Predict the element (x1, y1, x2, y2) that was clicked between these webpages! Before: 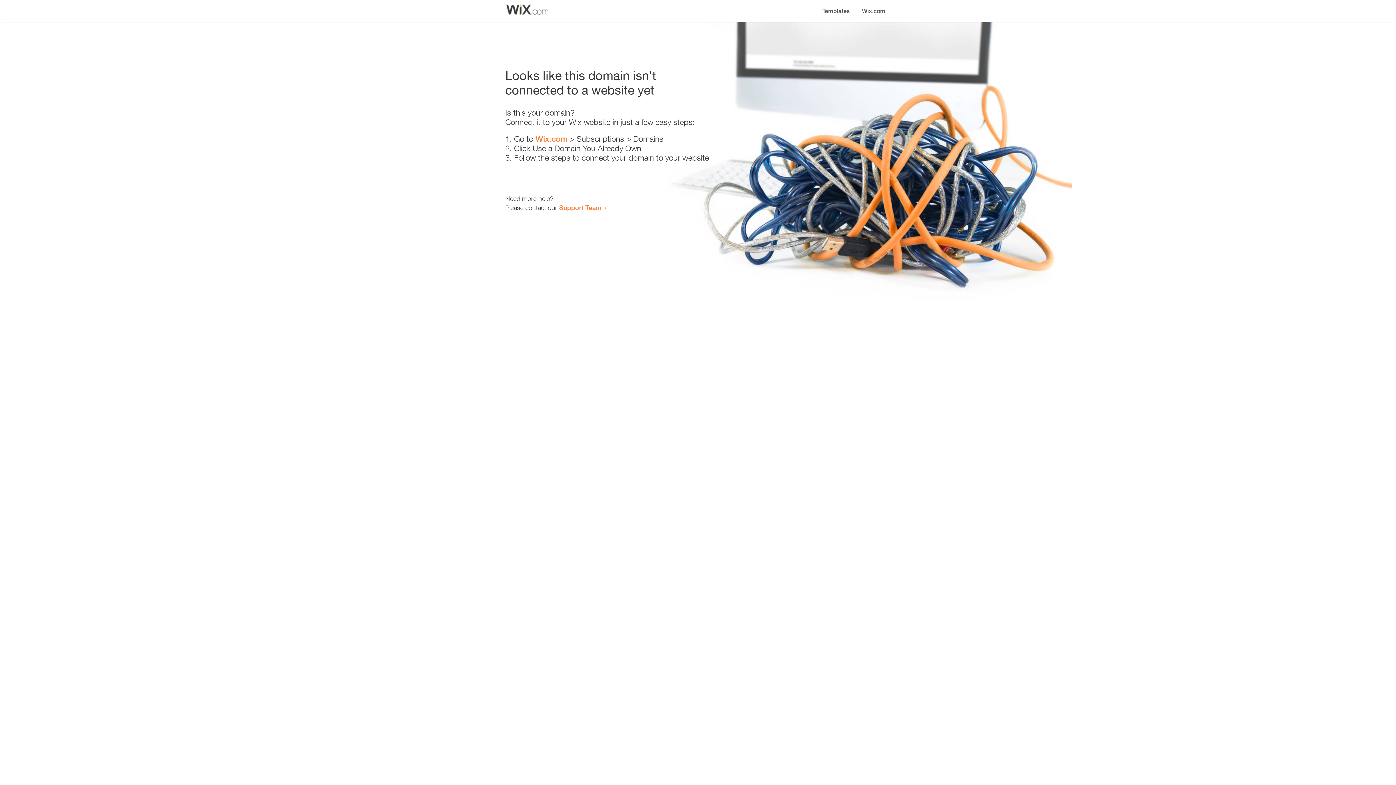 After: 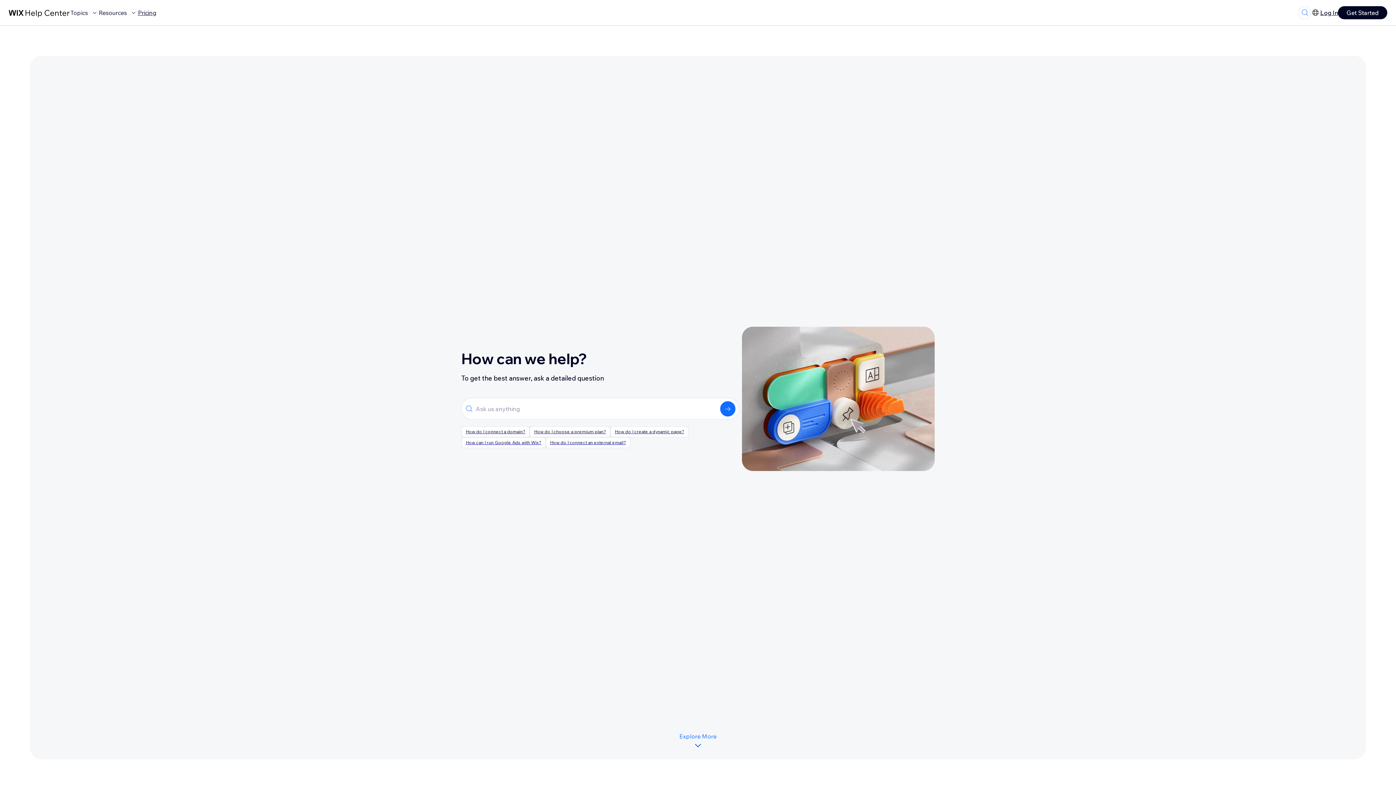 Action: label: Support Team bbox: (559, 203, 601, 211)